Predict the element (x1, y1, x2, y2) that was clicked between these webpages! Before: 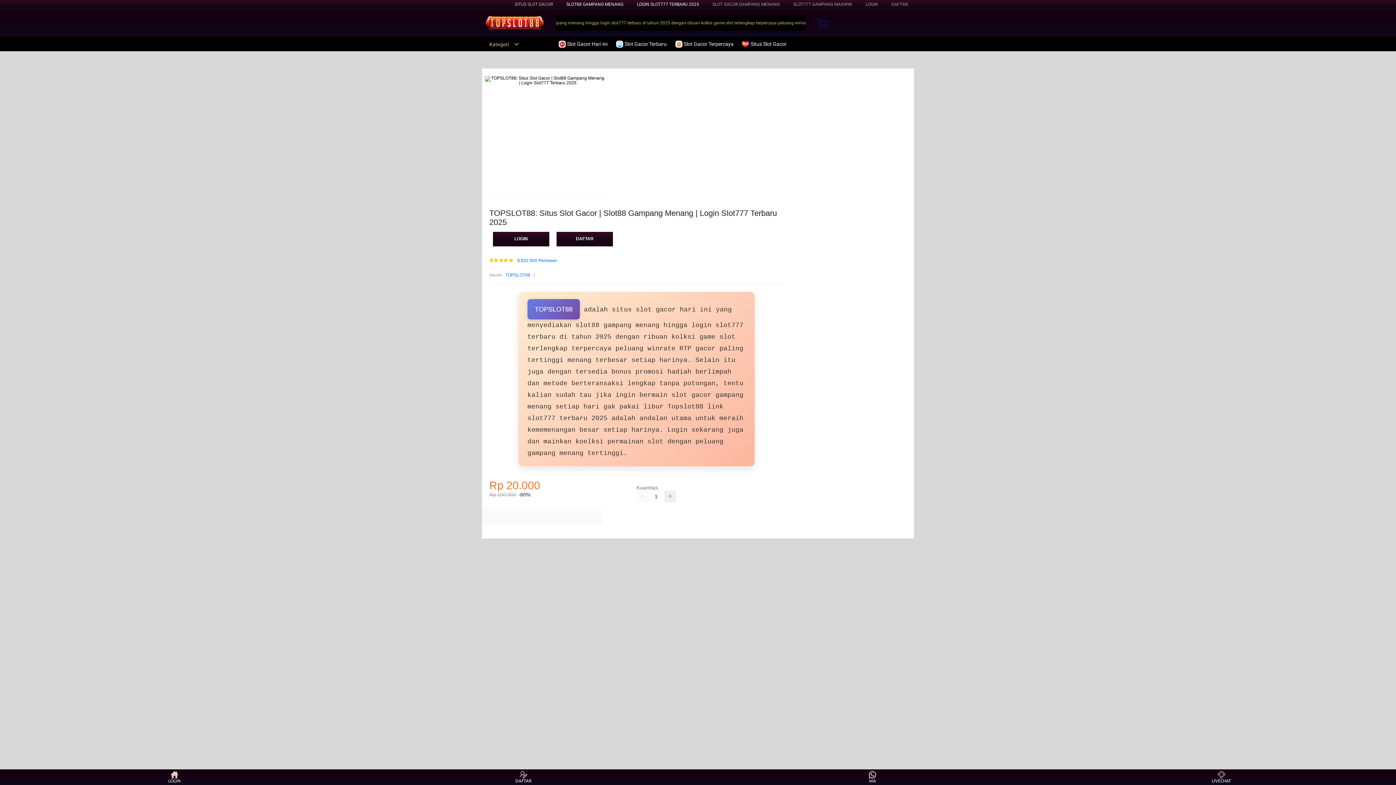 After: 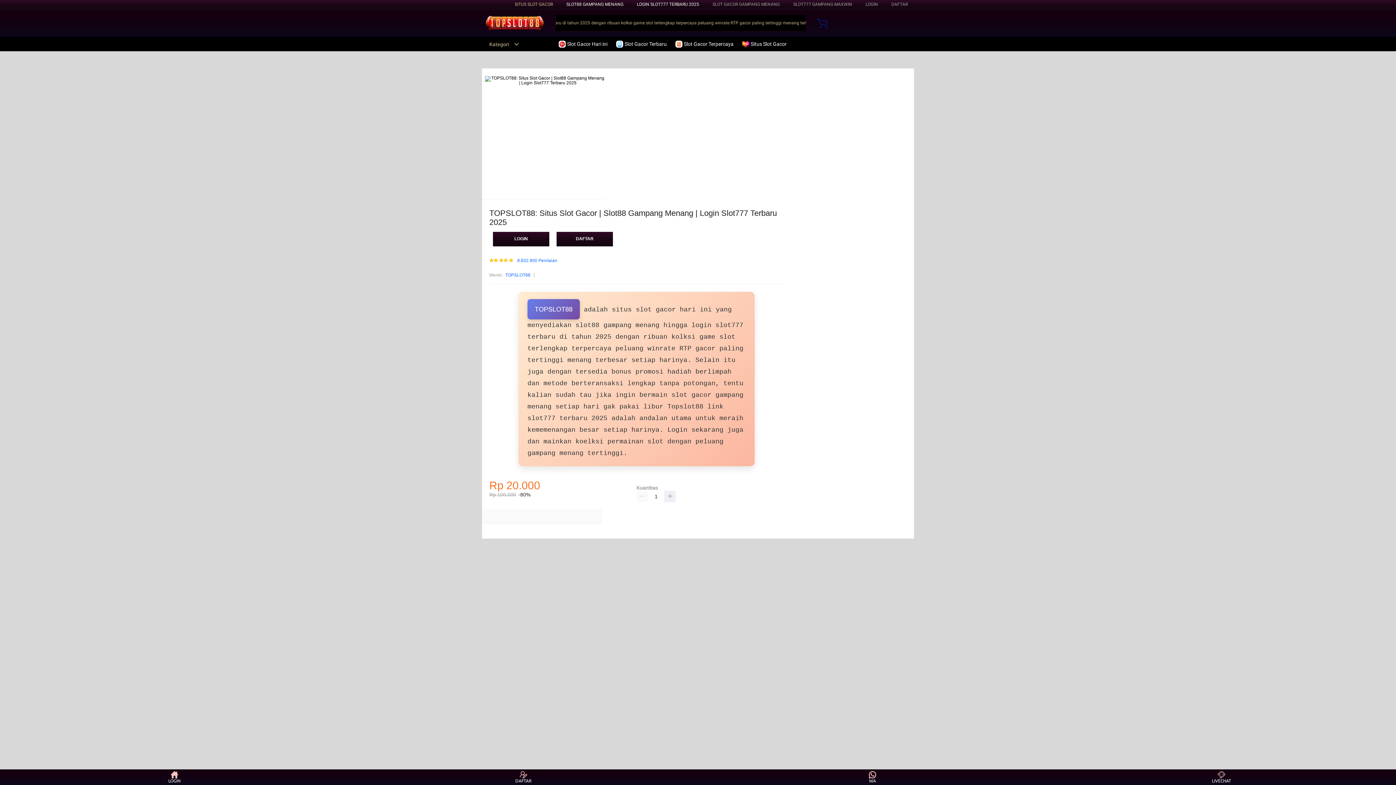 Action: label: Kategori bbox: (482, 42, 519, 47)